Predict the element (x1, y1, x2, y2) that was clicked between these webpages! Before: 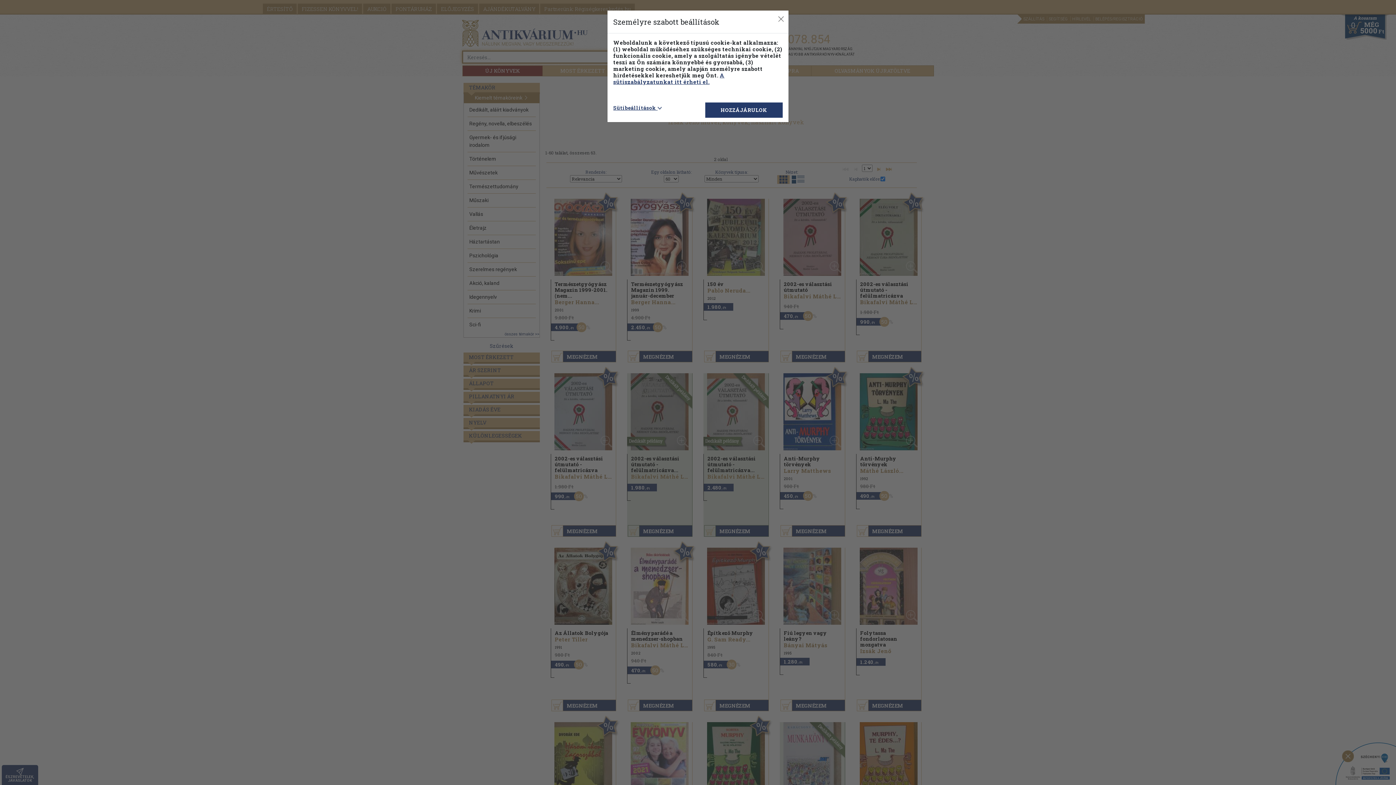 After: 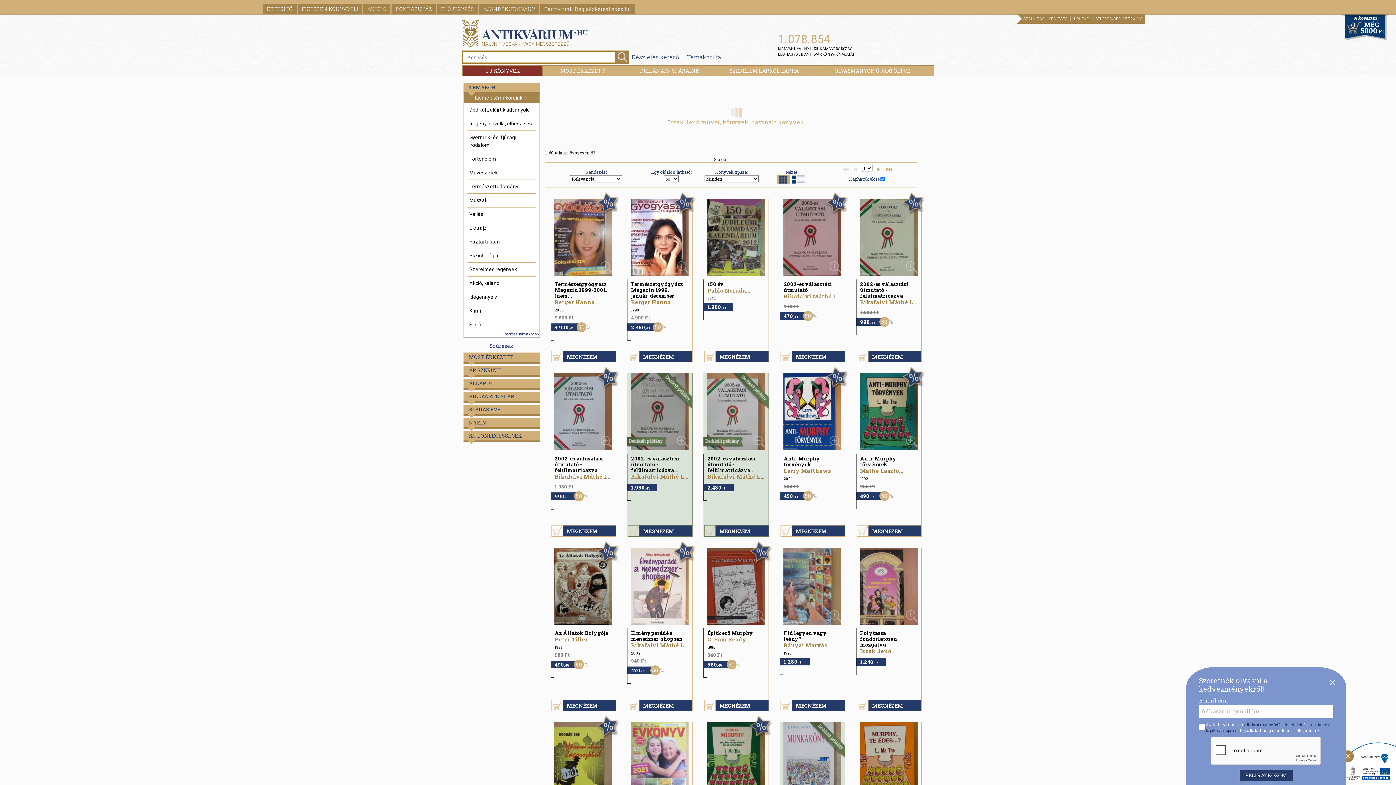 Action: bbox: (705, 102, 782, 117) label: HOZZÁJÁRULOK